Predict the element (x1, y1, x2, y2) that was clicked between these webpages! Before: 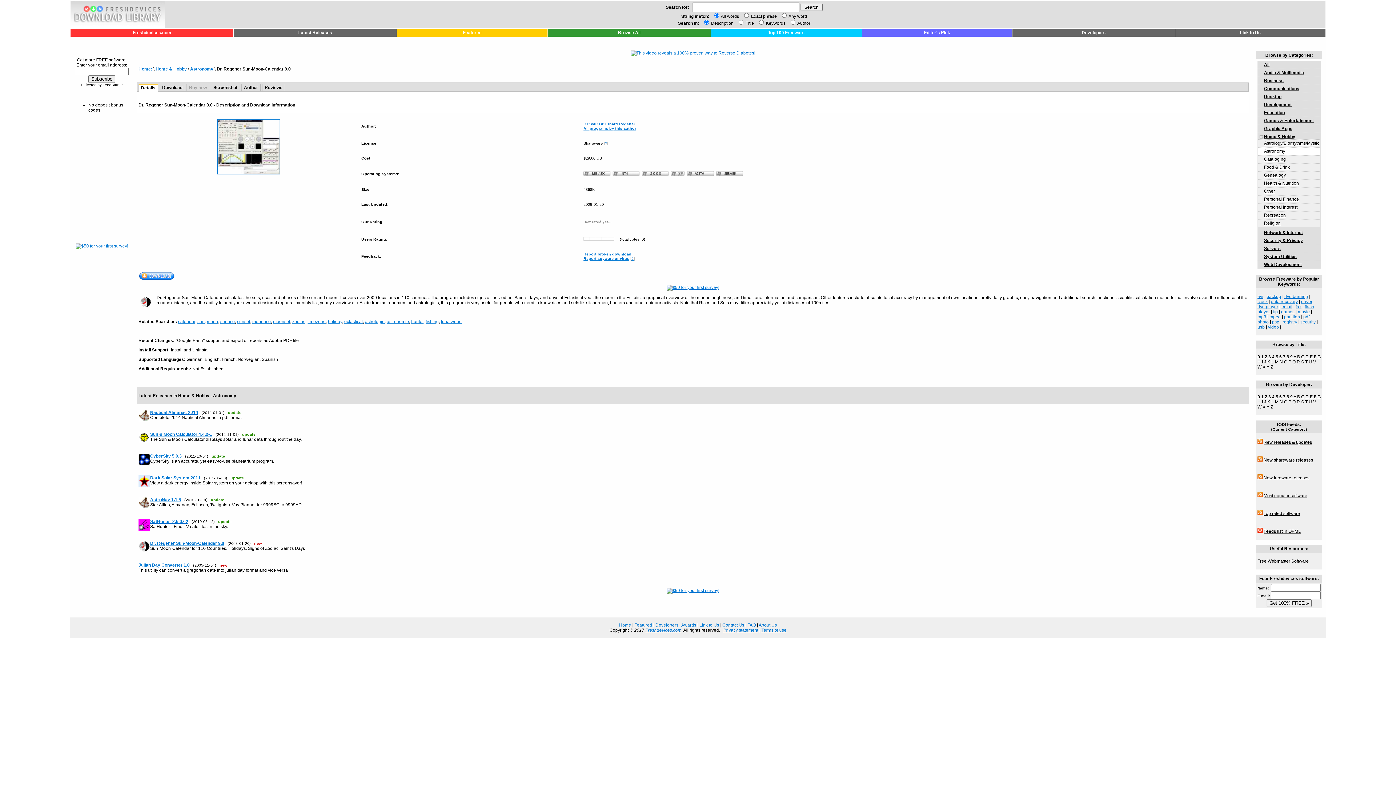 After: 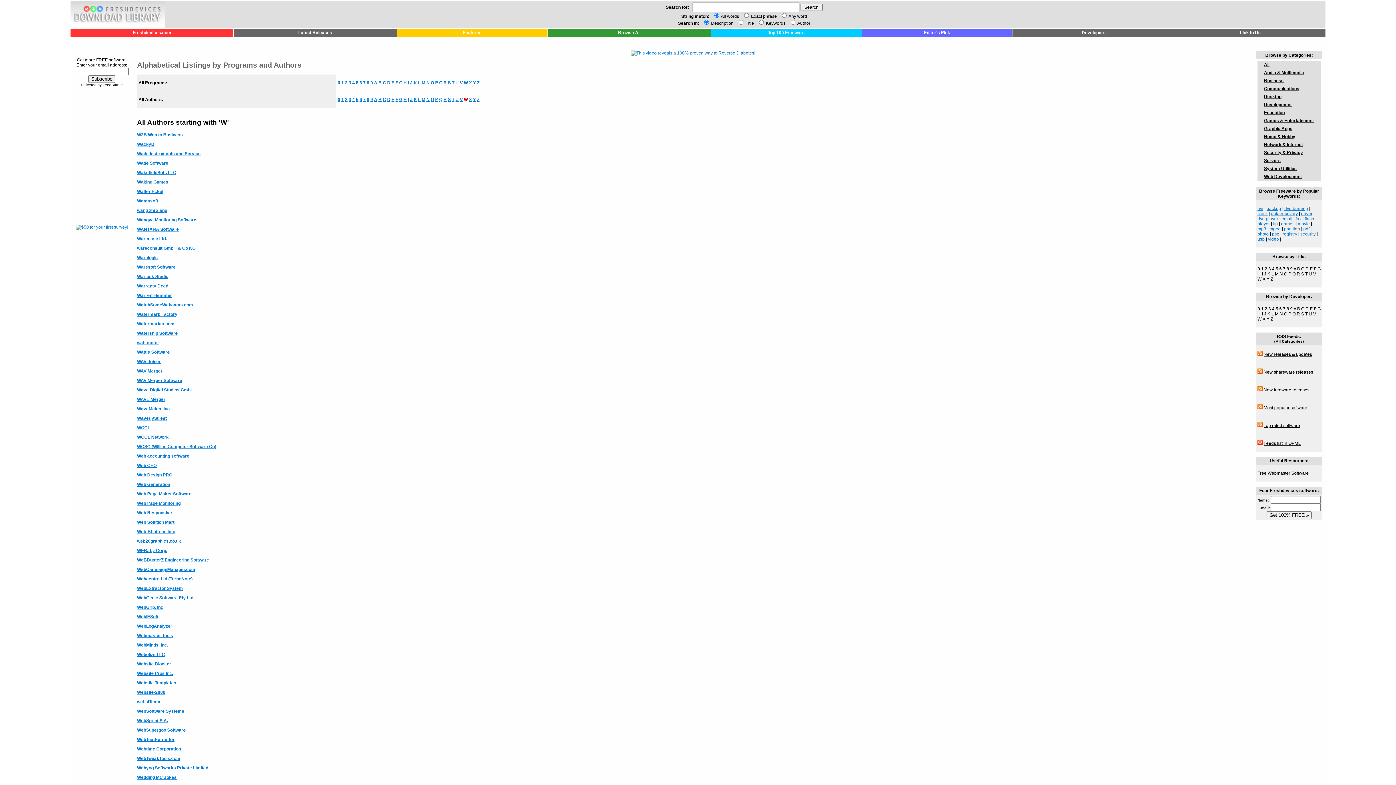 Action: bbox: (1257, 404, 1261, 409) label: W